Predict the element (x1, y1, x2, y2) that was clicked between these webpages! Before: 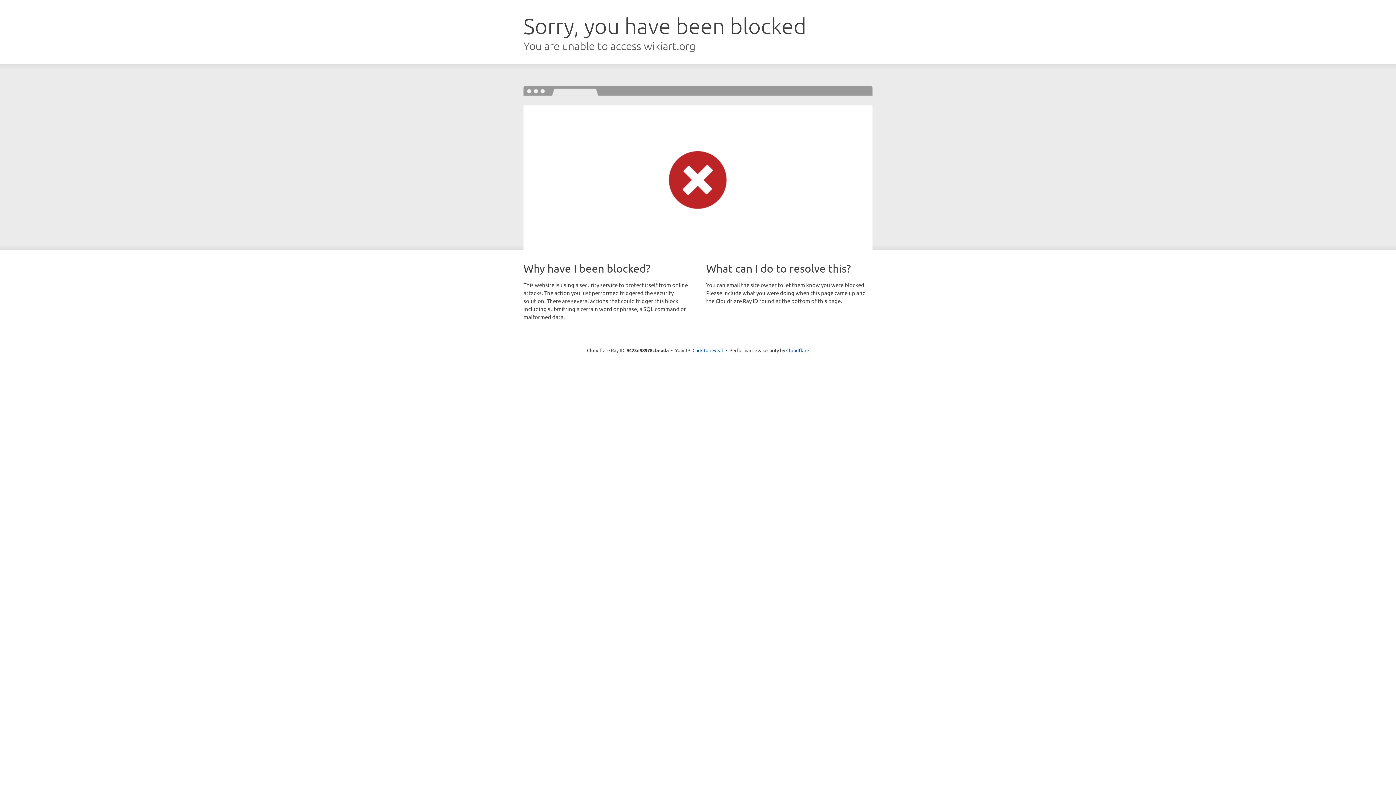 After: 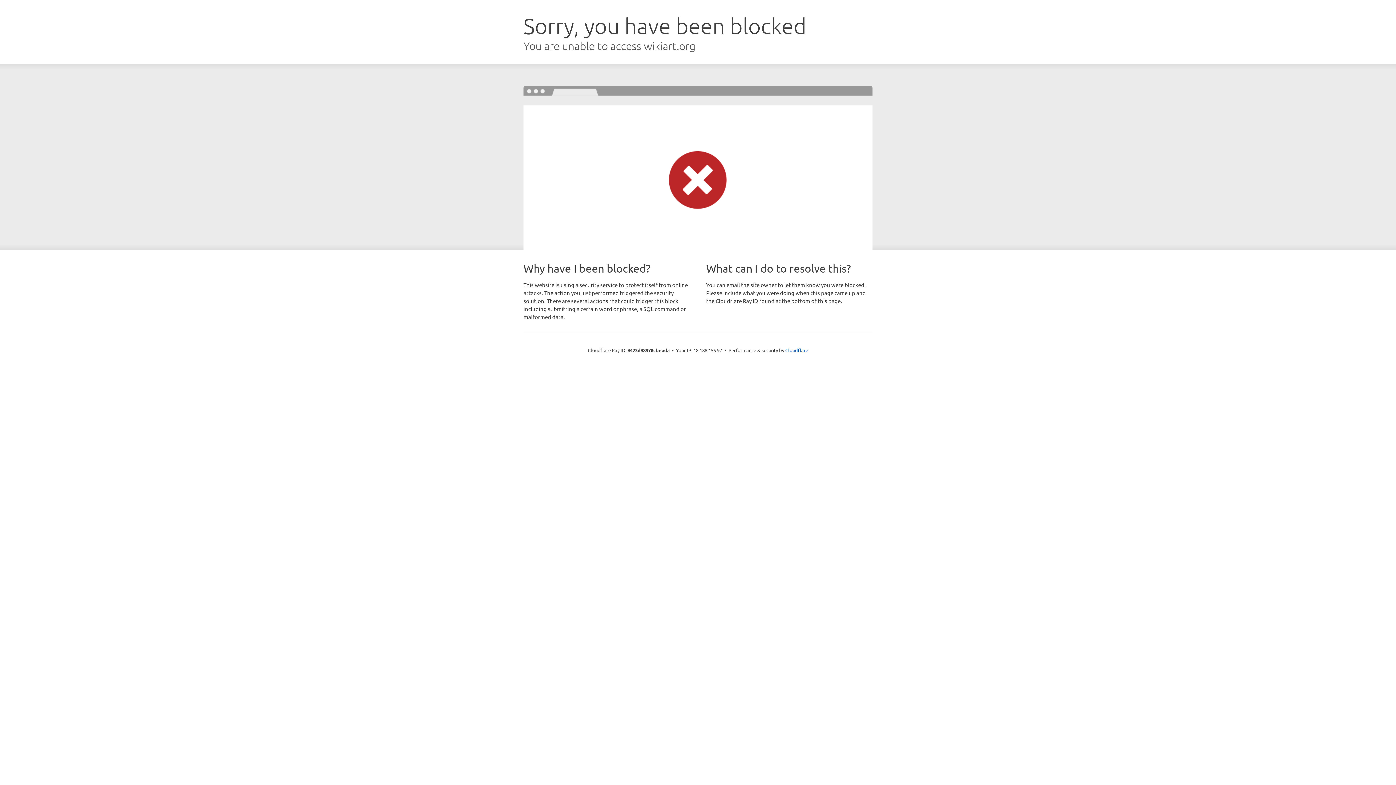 Action: label: Click to reveal bbox: (692, 346, 723, 353)